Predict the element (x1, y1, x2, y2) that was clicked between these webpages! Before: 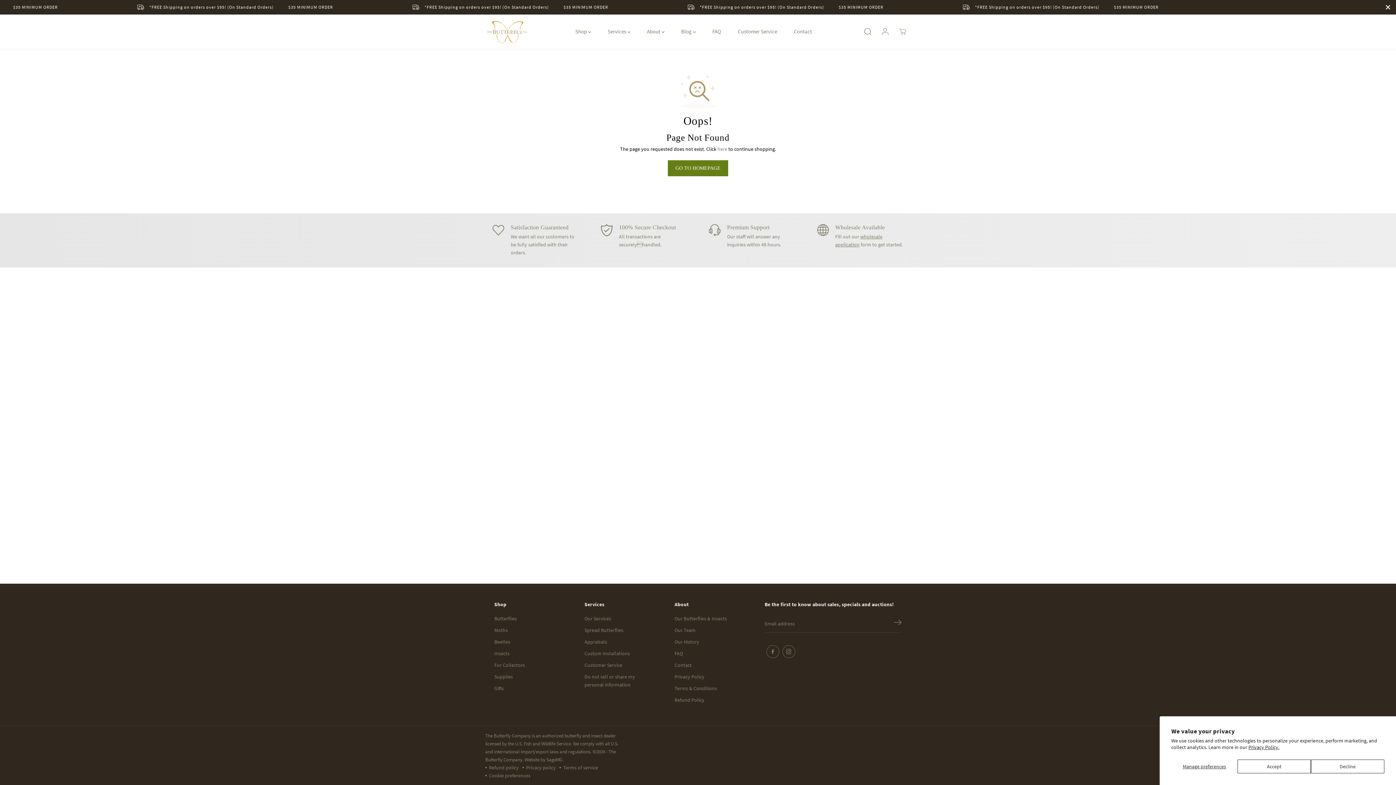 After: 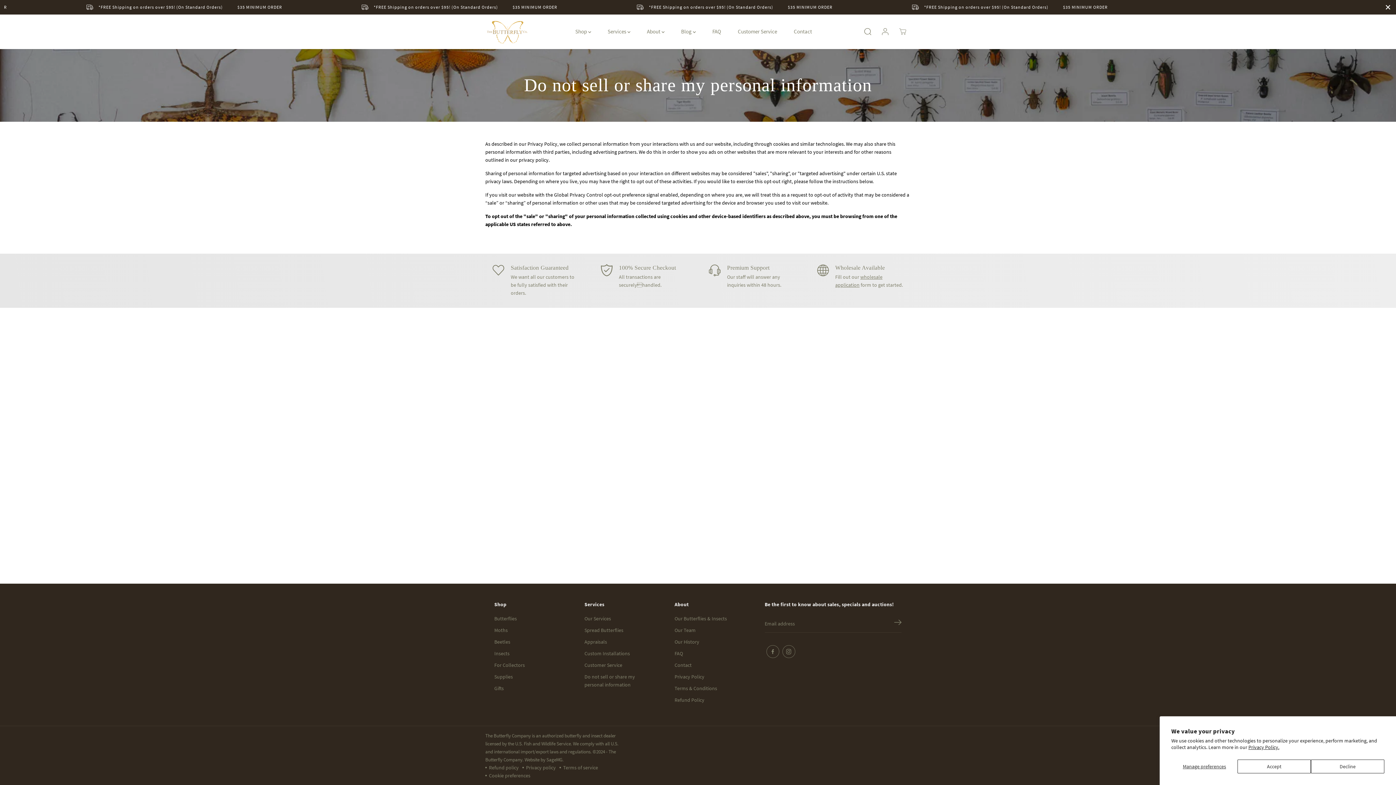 Action: bbox: (584, 673, 649, 689) label: Do not sell or share my personal information